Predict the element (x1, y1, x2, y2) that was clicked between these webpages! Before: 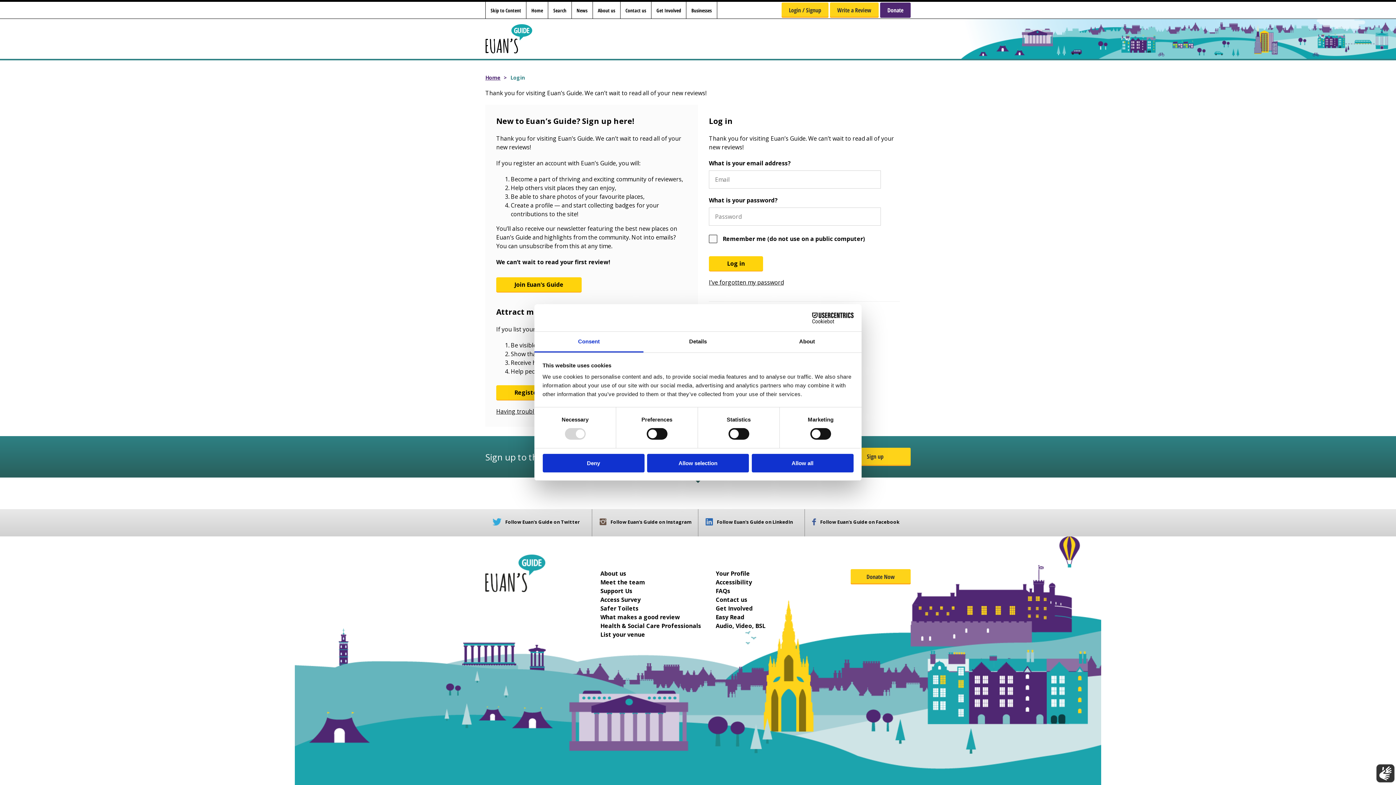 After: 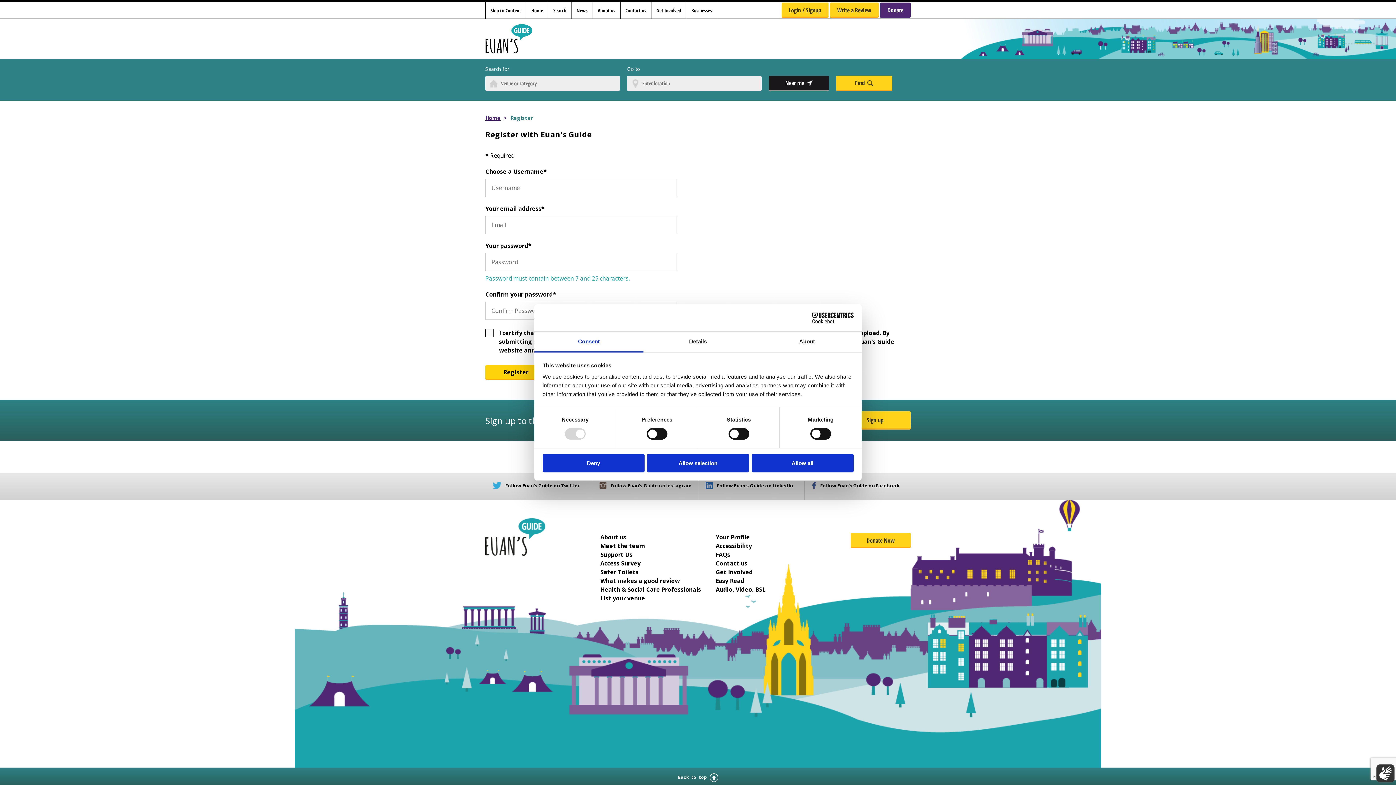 Action: label: Join Euan's Guide bbox: (496, 277, 581, 292)